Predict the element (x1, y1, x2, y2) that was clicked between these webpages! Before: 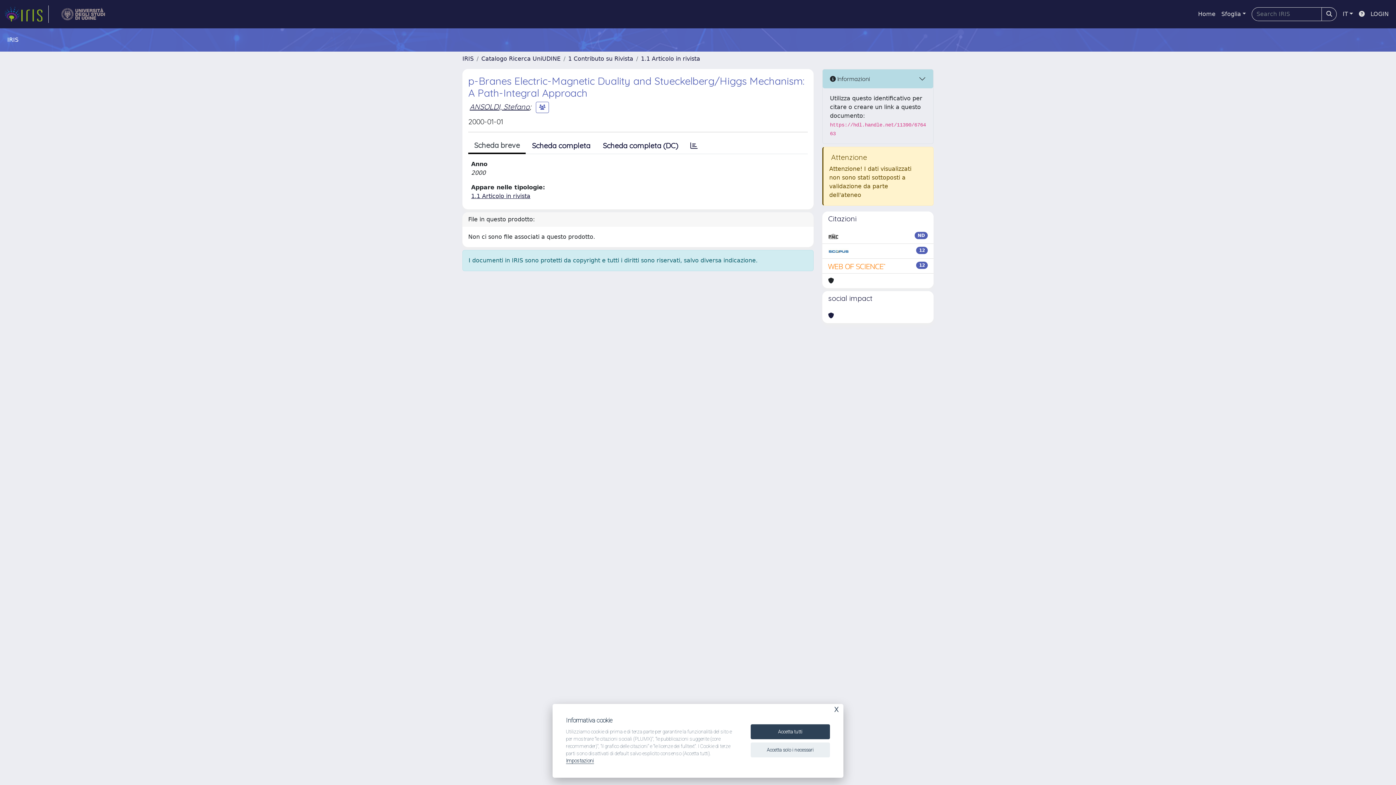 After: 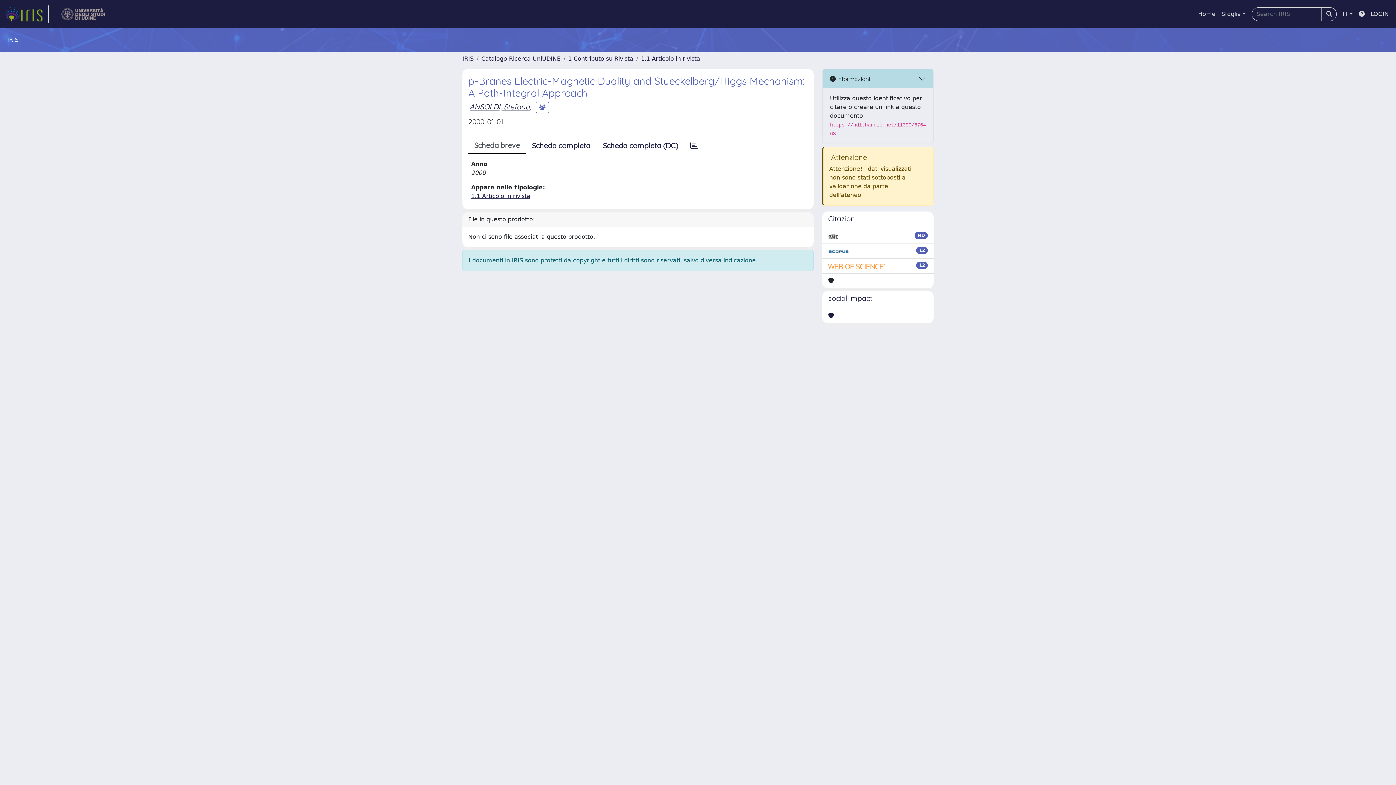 Action: bbox: (750, 742, 830, 757) label: Accetta solo i necessari